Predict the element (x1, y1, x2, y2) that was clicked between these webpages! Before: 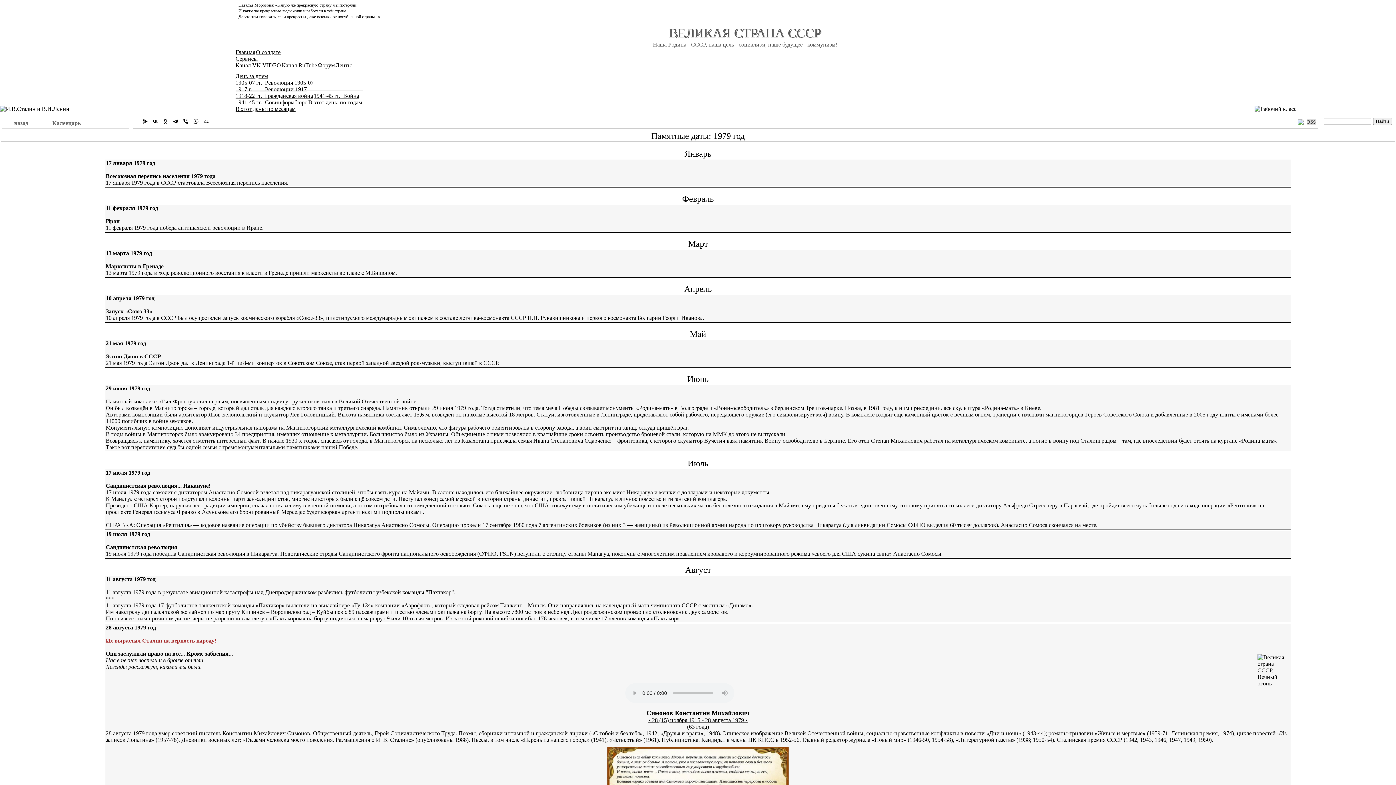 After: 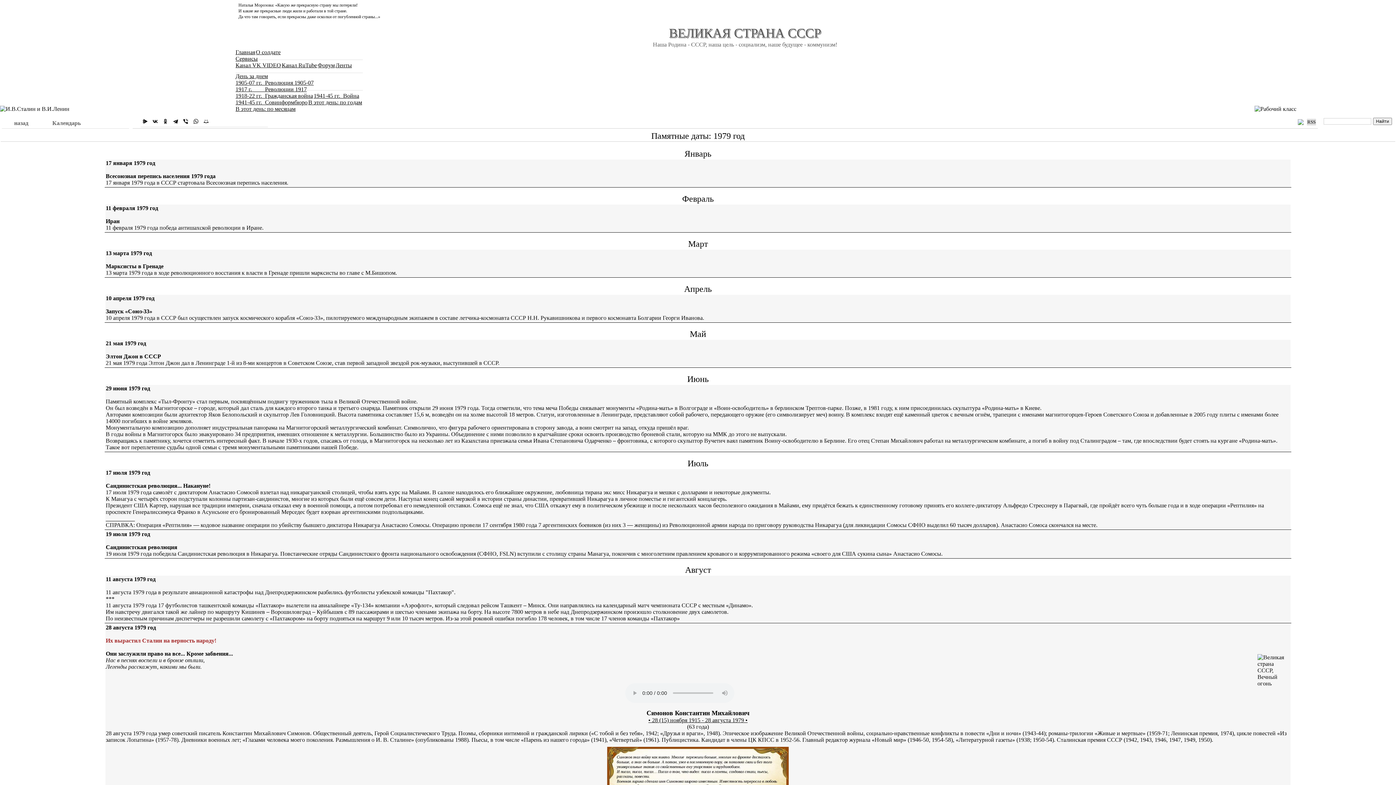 Action: bbox: (235, 55, 257, 61) label: Сервисы